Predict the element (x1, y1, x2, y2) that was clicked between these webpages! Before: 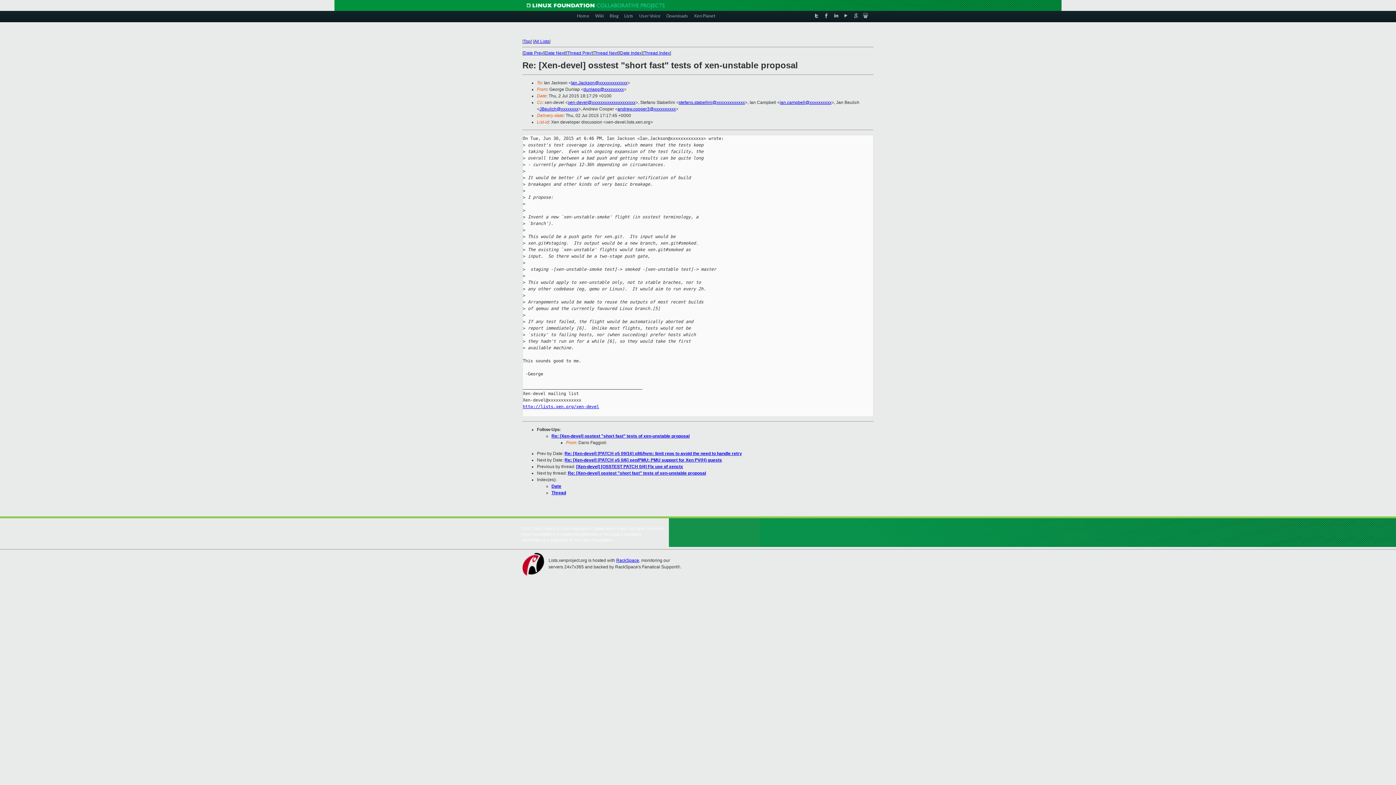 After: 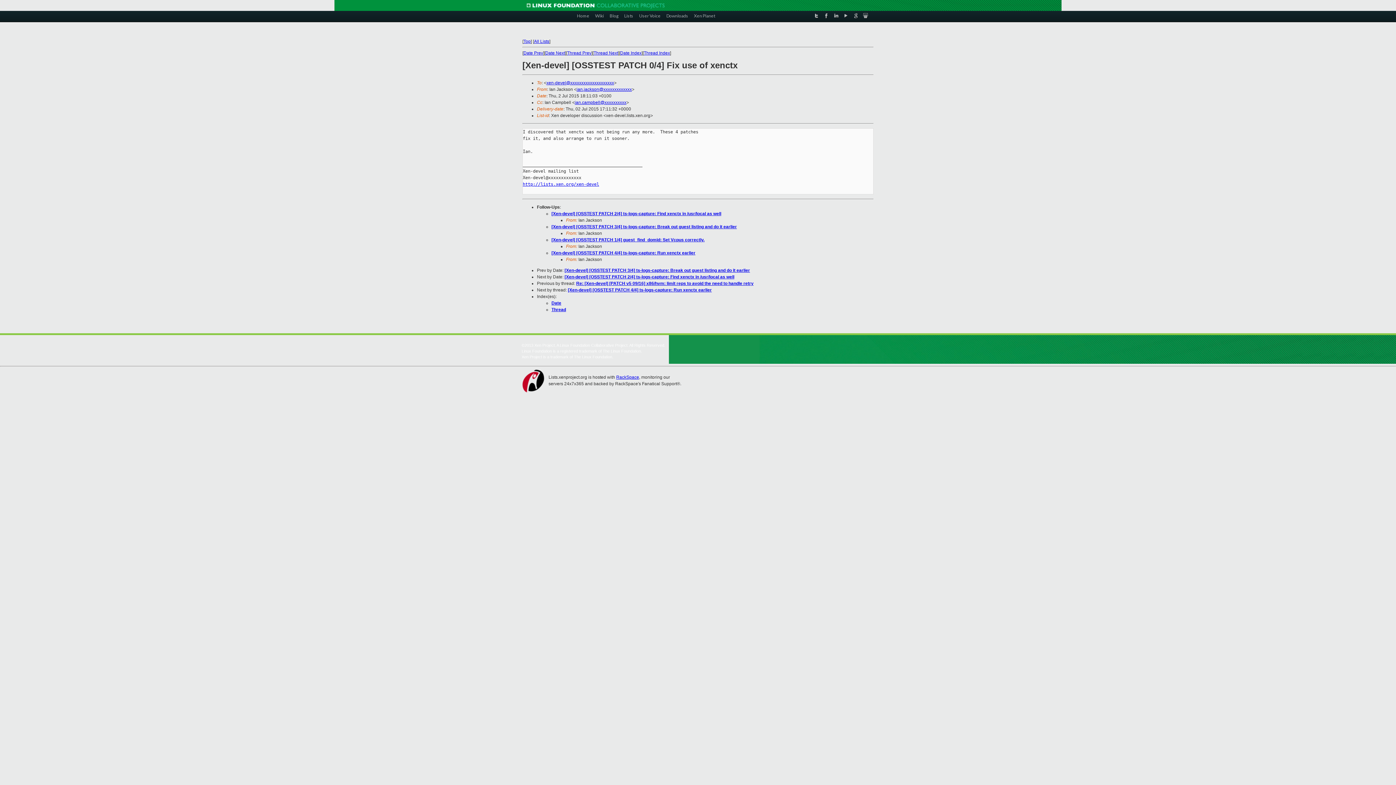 Action: label: [Xen-devel] [OSSTEST PATCH 0/4] Fix use of xenctx bbox: (576, 464, 683, 469)